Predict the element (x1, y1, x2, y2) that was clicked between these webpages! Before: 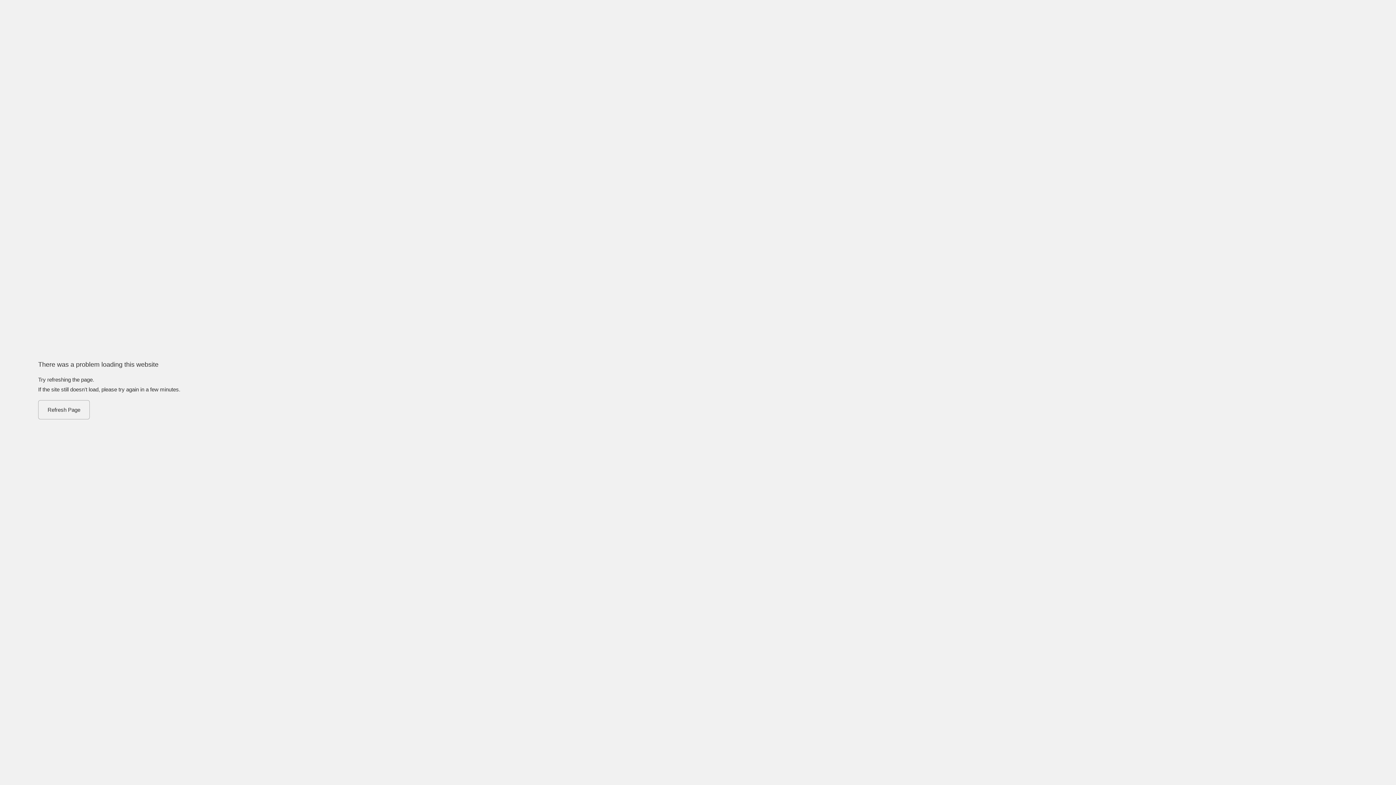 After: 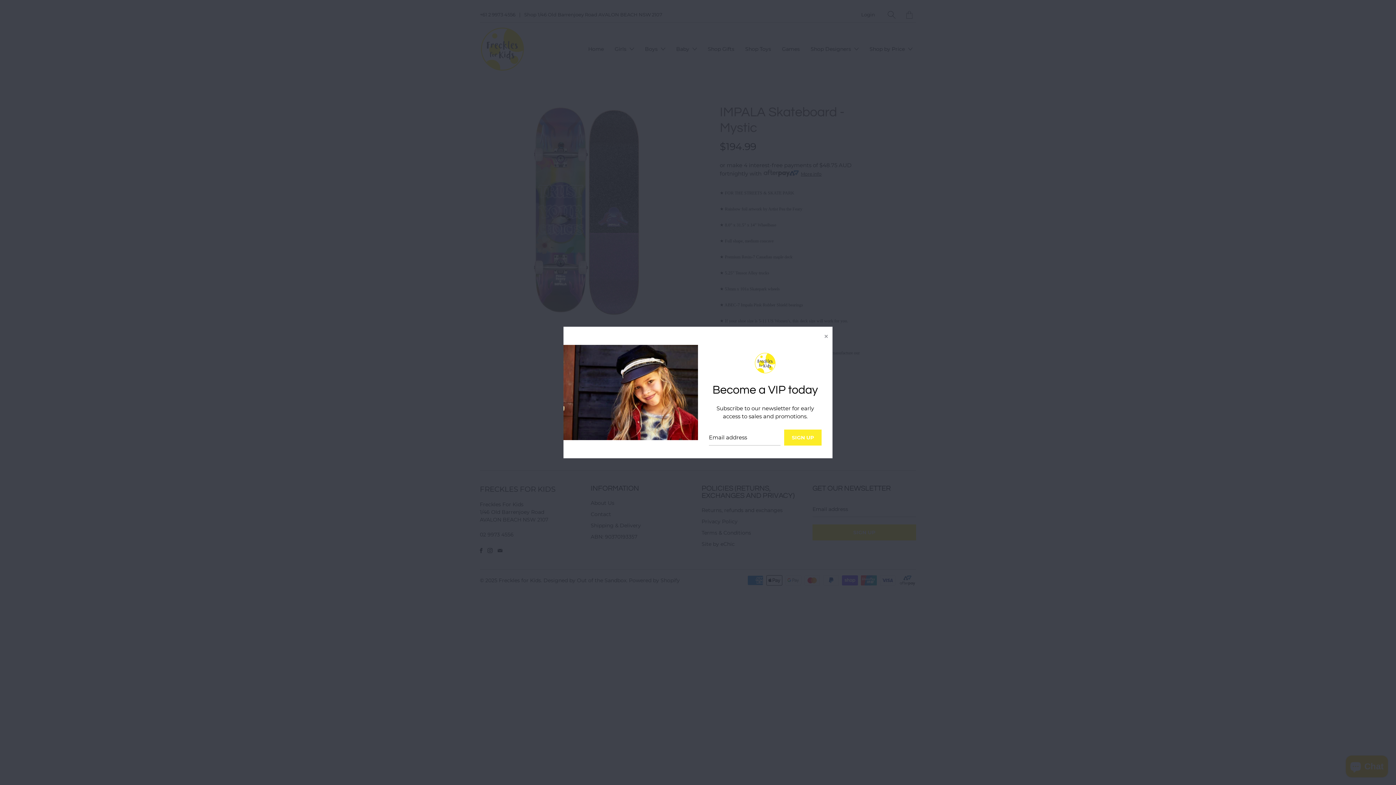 Action: bbox: (38, 400, 89, 419) label: Refresh Page